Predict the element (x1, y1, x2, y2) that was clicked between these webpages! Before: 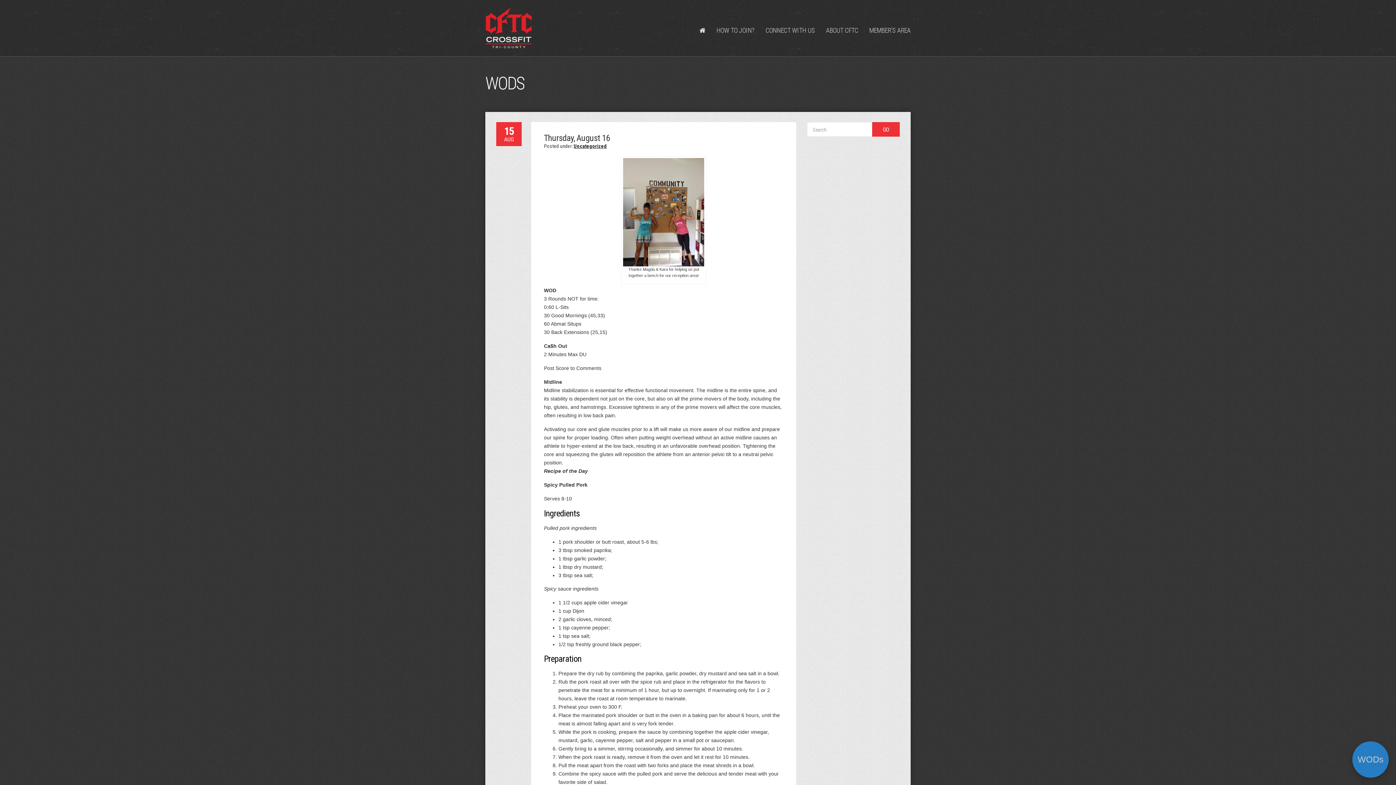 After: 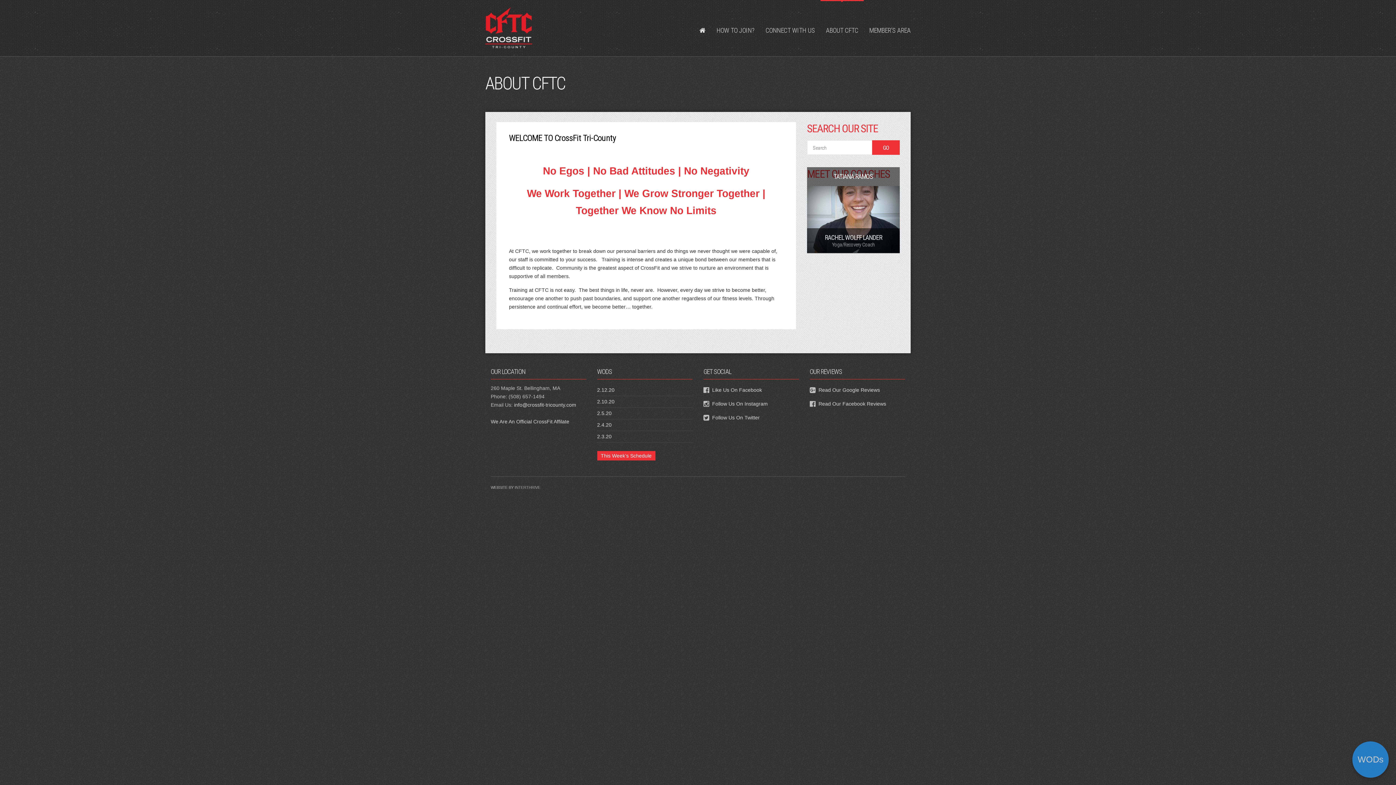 Action: bbox: (820, 0, 864, 46) label: ABOUT CFTC